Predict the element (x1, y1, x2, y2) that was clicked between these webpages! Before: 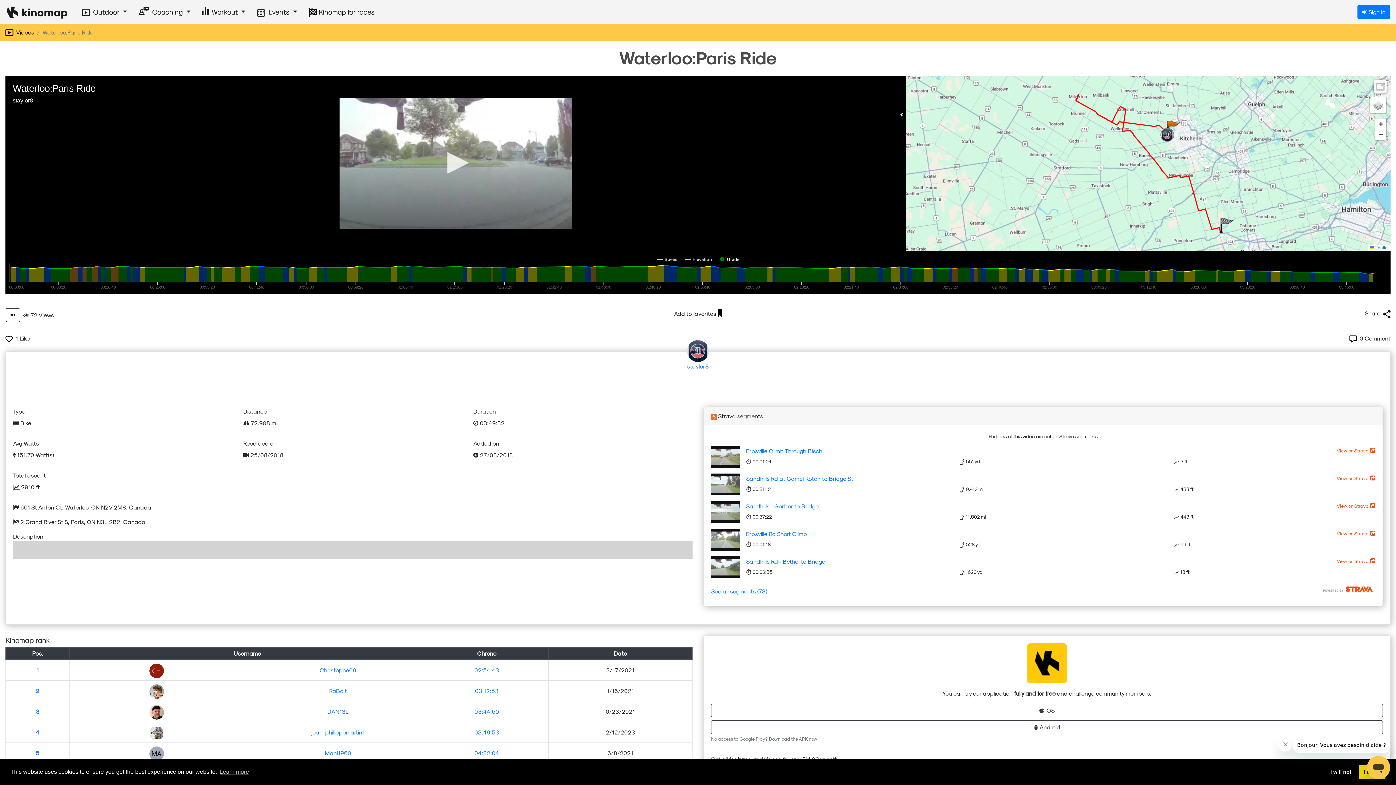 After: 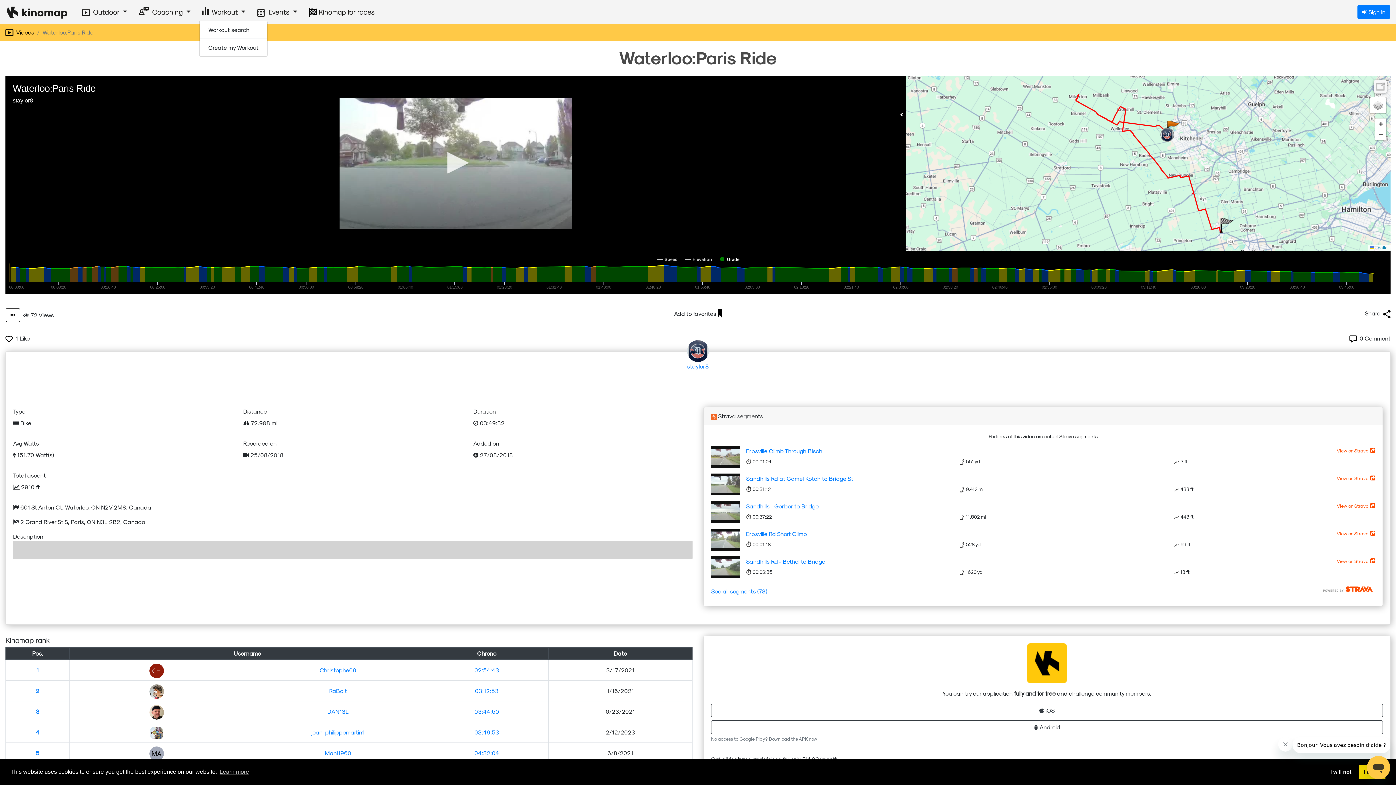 Action: bbox: (199, 3, 248, 19) label:  Workout 